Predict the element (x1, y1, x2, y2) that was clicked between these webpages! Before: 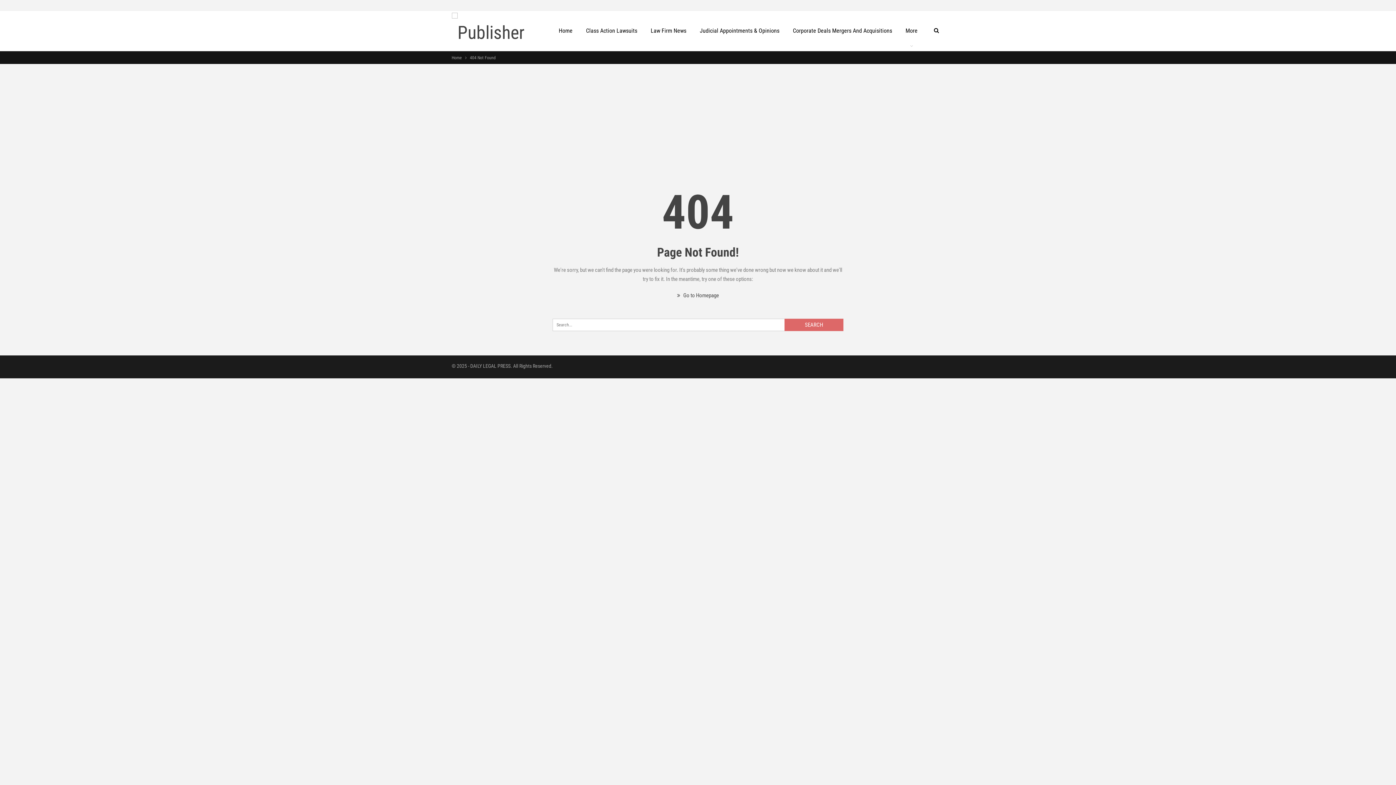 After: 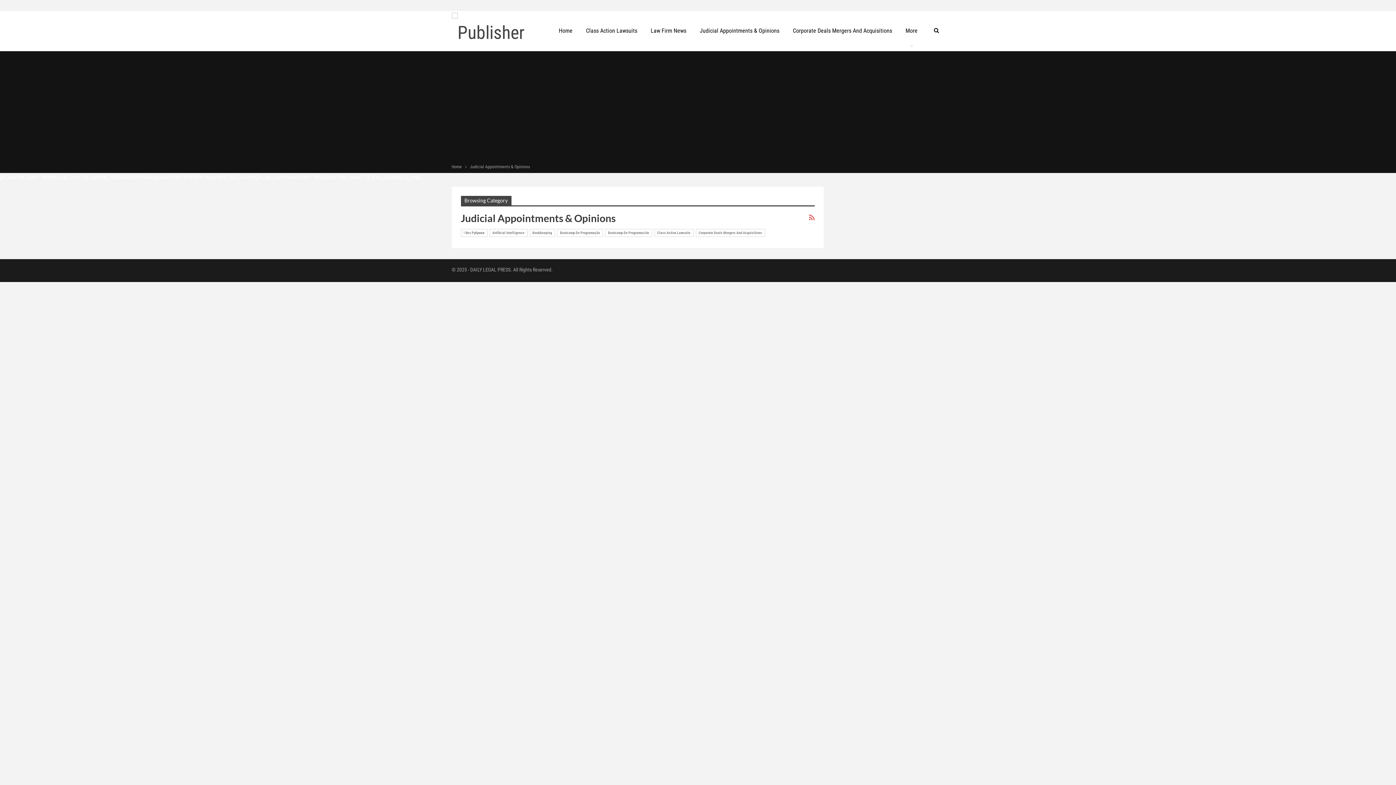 Action: bbox: (695, 10, 784, 50) label: Judicial Appointments & Opinions